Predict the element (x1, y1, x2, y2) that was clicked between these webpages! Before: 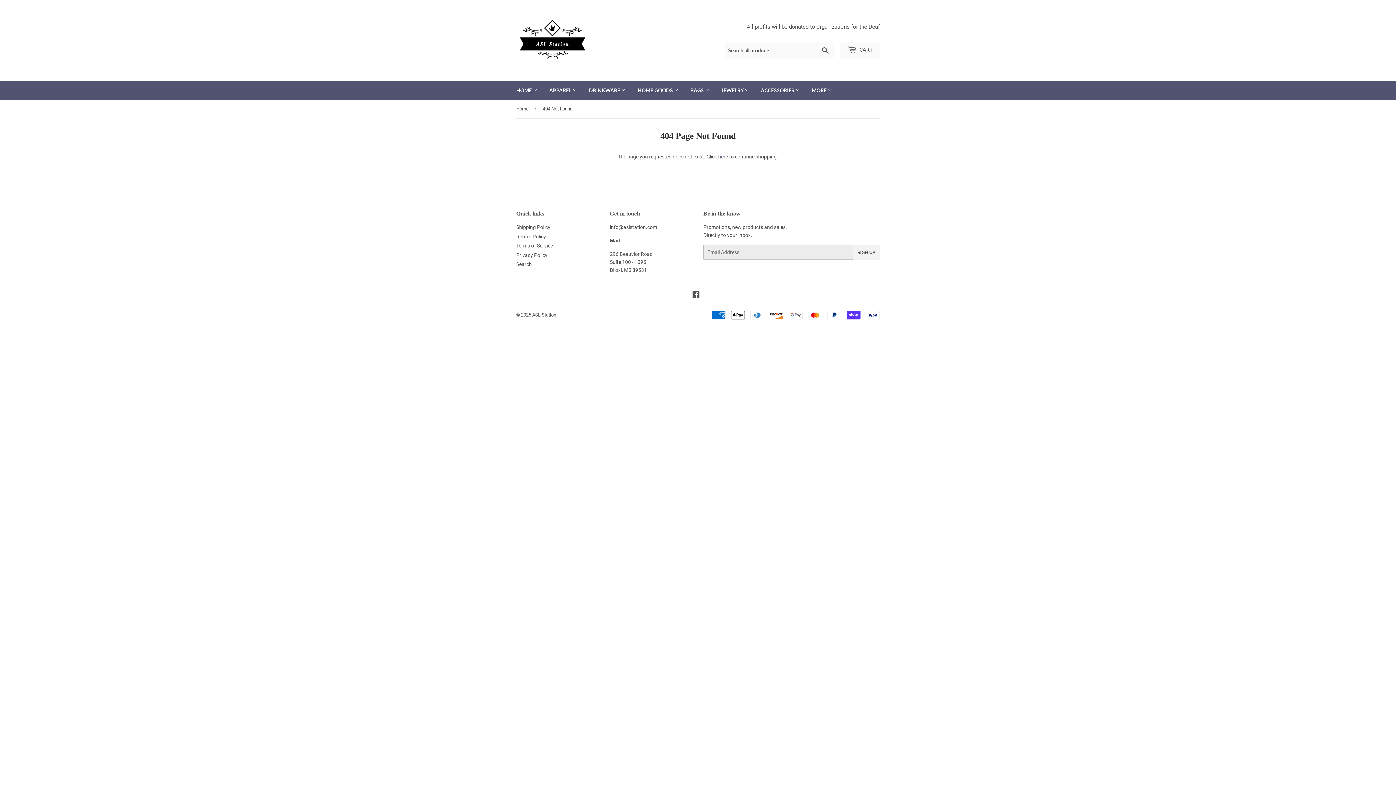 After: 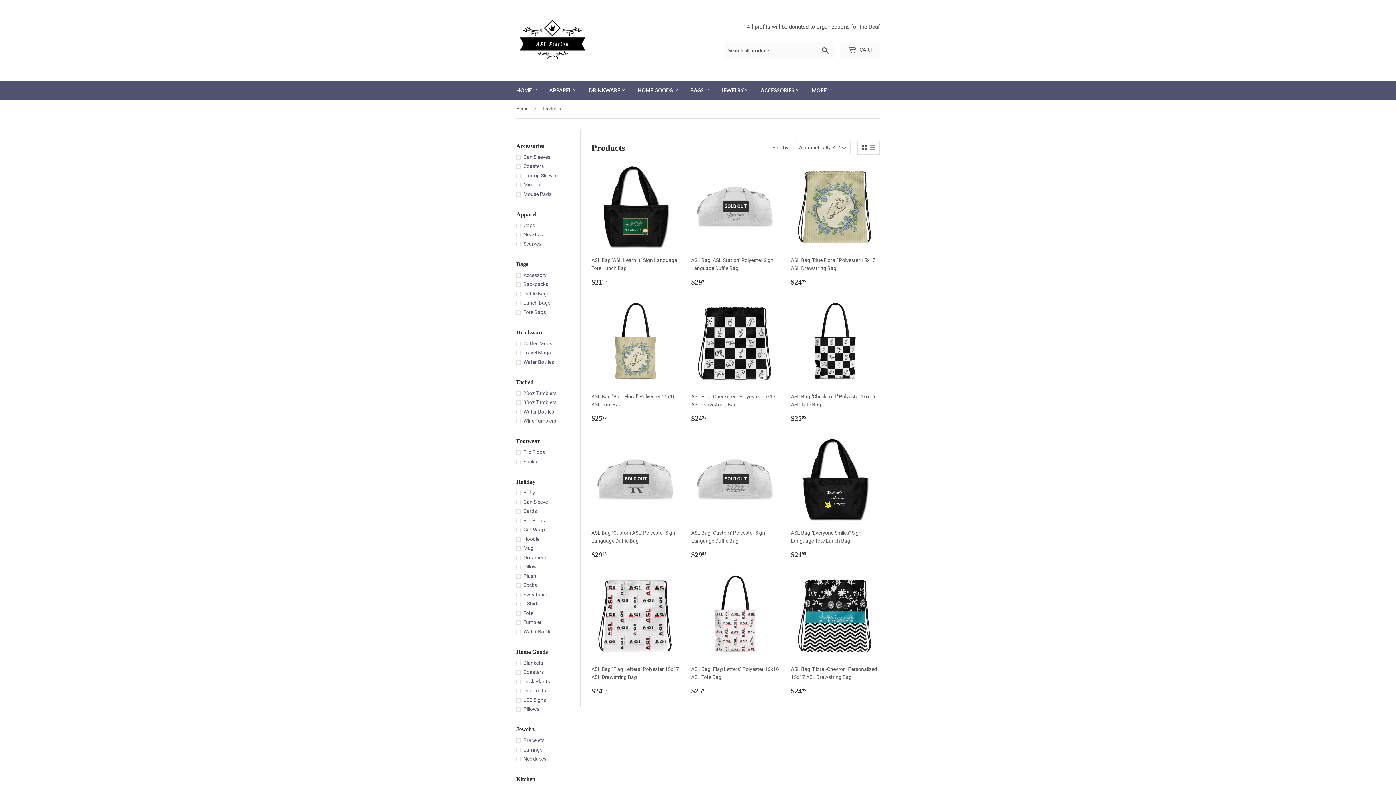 Action: label: here bbox: (718, 153, 728, 159)